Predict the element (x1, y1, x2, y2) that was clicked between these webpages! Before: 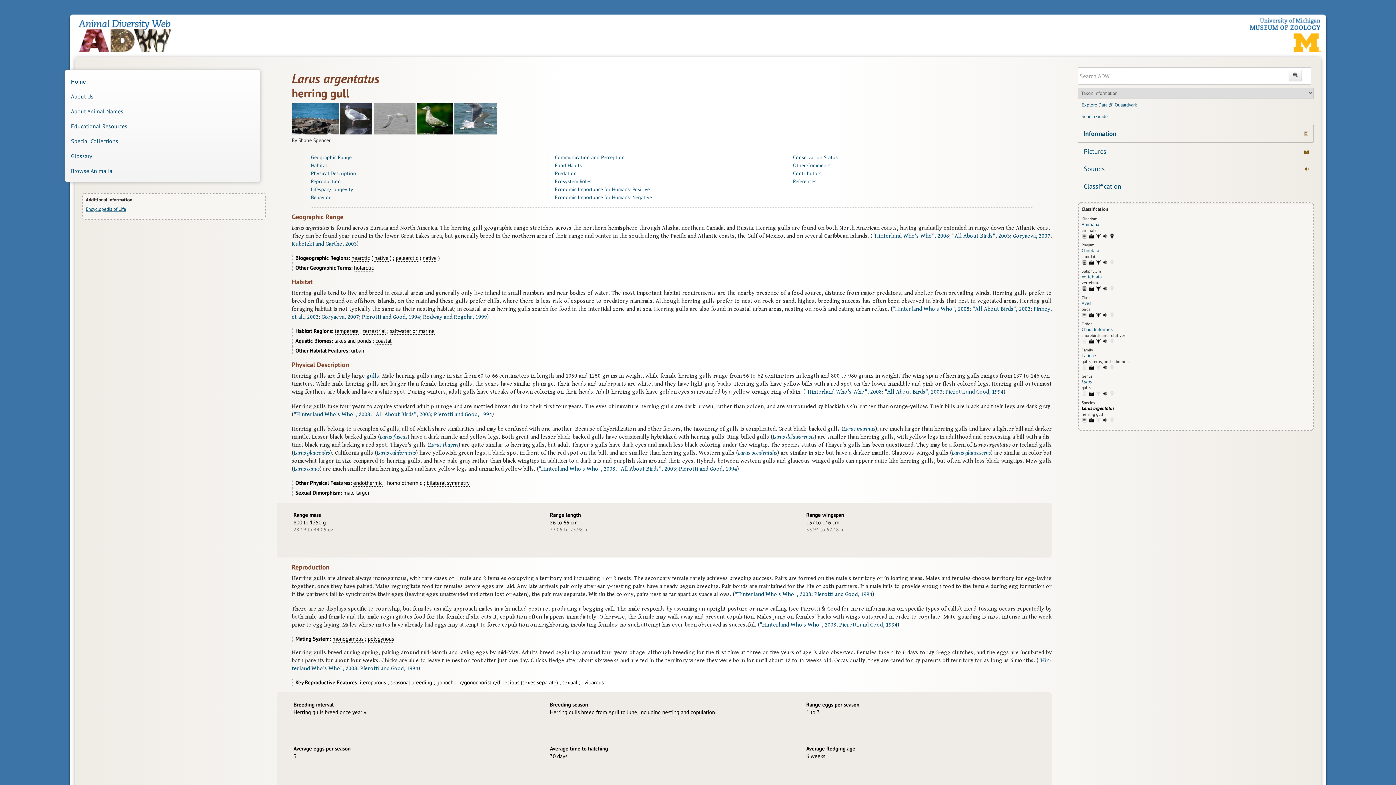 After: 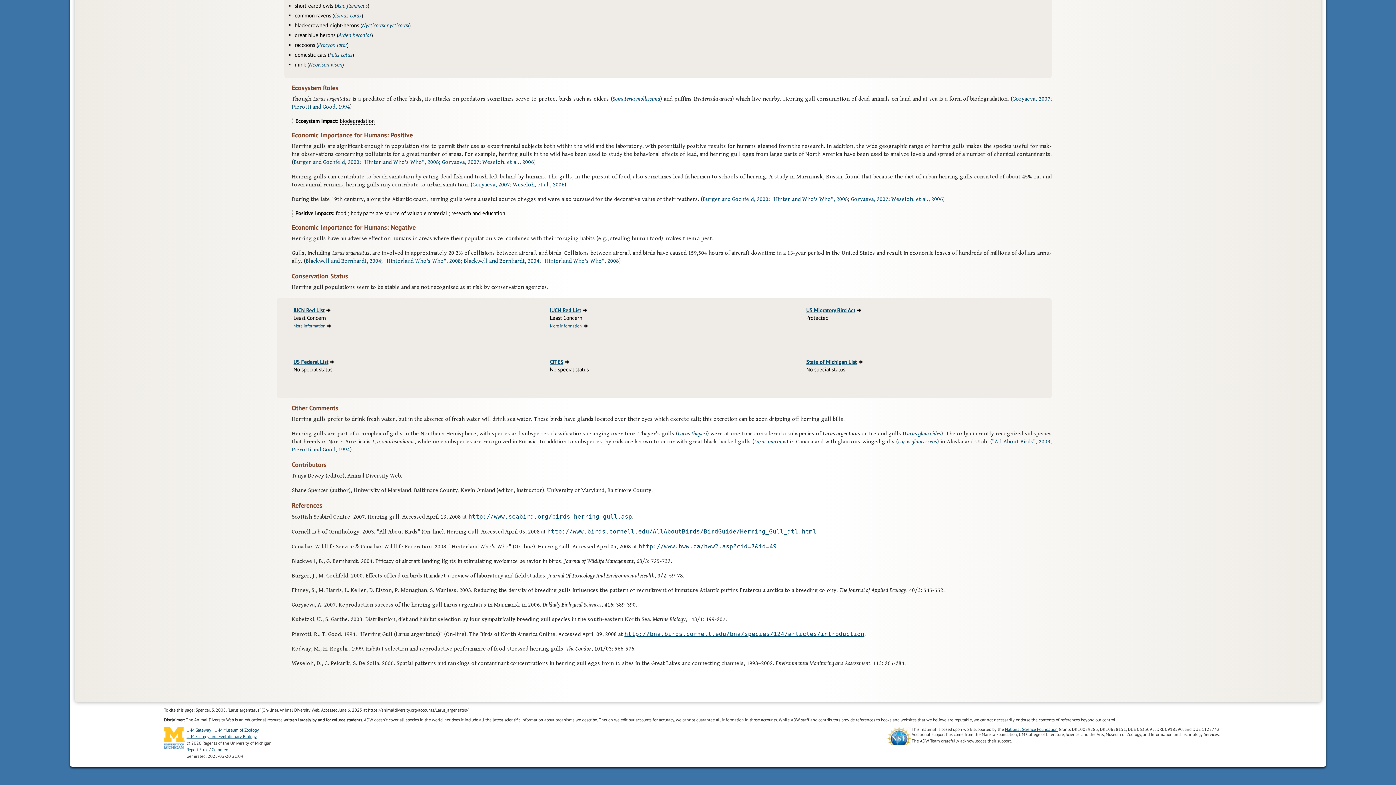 Action: label: Pierotti and Good, 1994 bbox: (839, 621, 897, 628)